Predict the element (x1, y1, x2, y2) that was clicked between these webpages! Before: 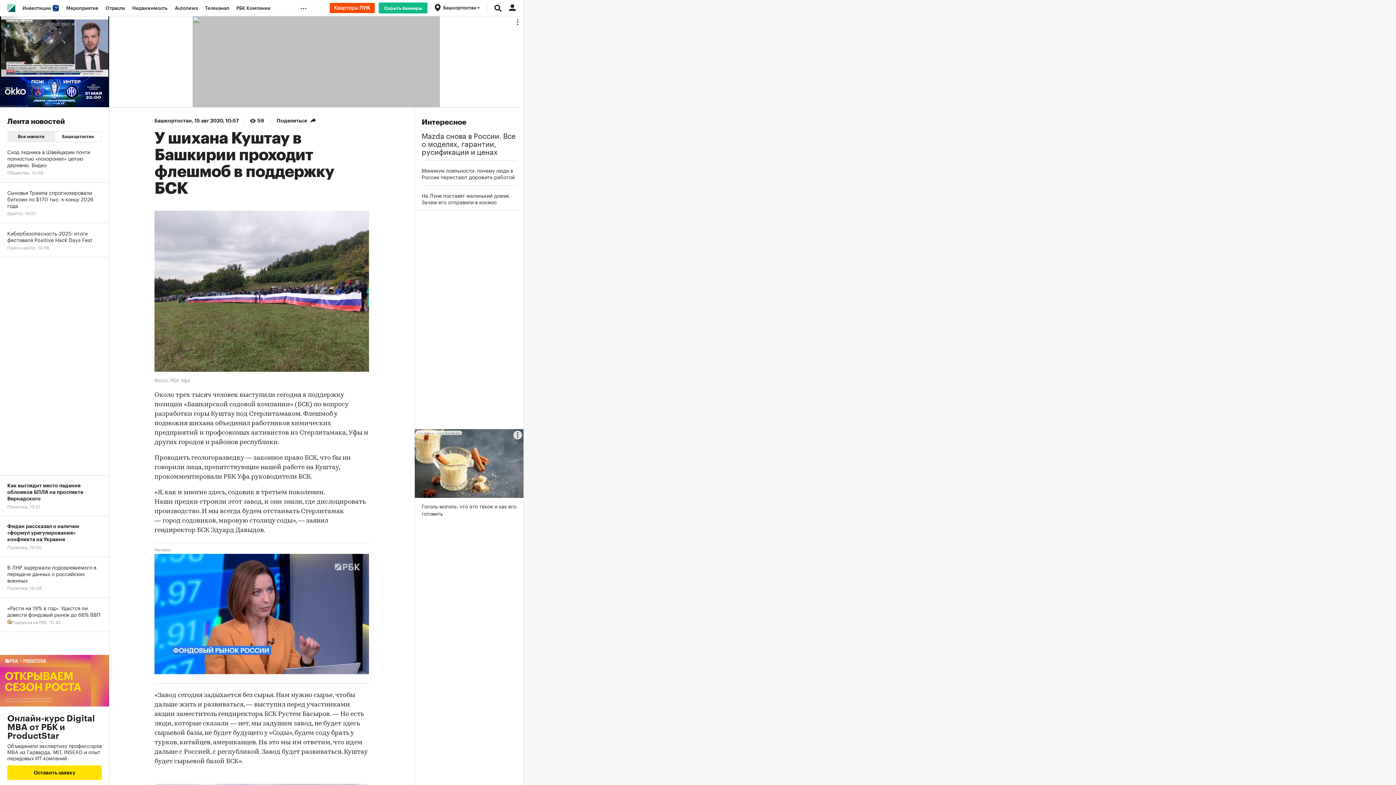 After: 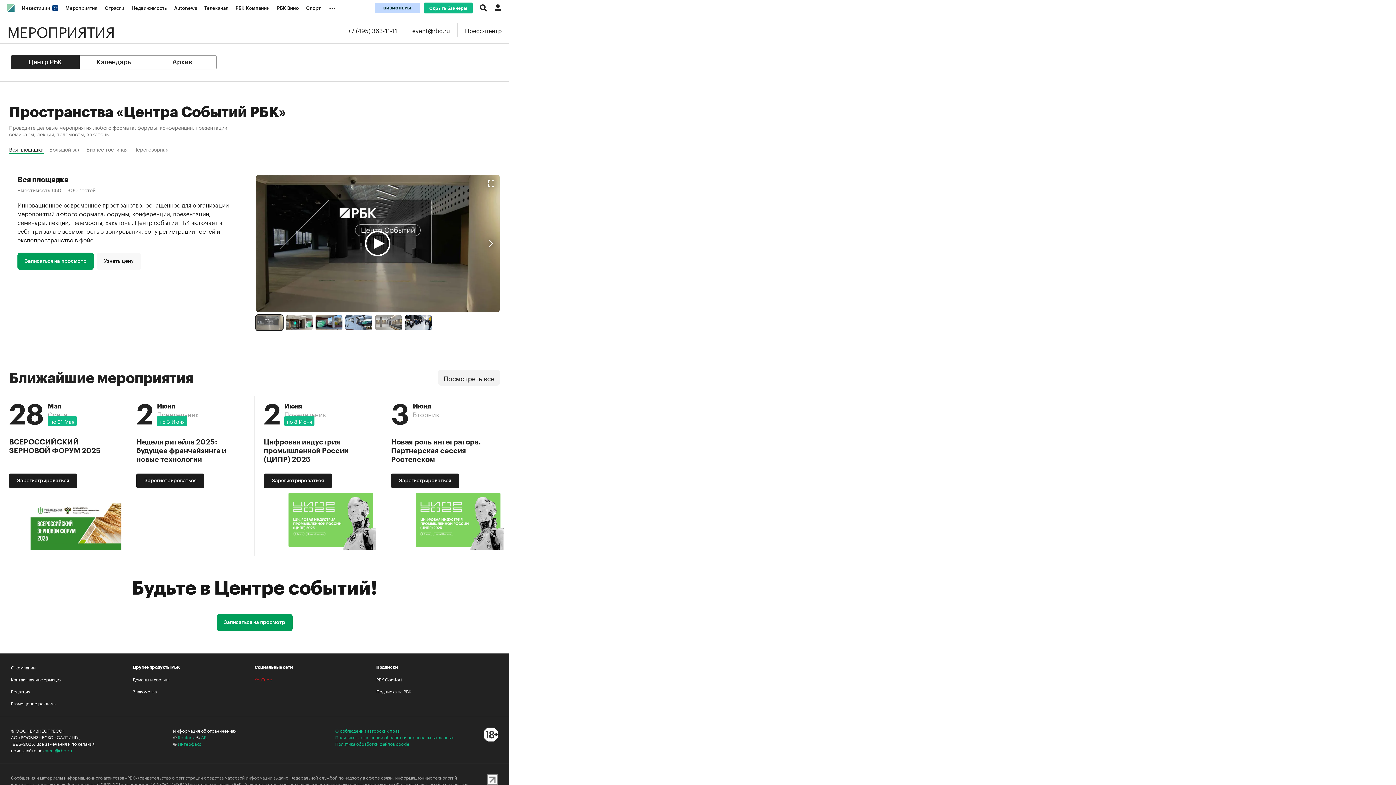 Action: label: Мероприятия bbox: (62, 0, 101, 16)